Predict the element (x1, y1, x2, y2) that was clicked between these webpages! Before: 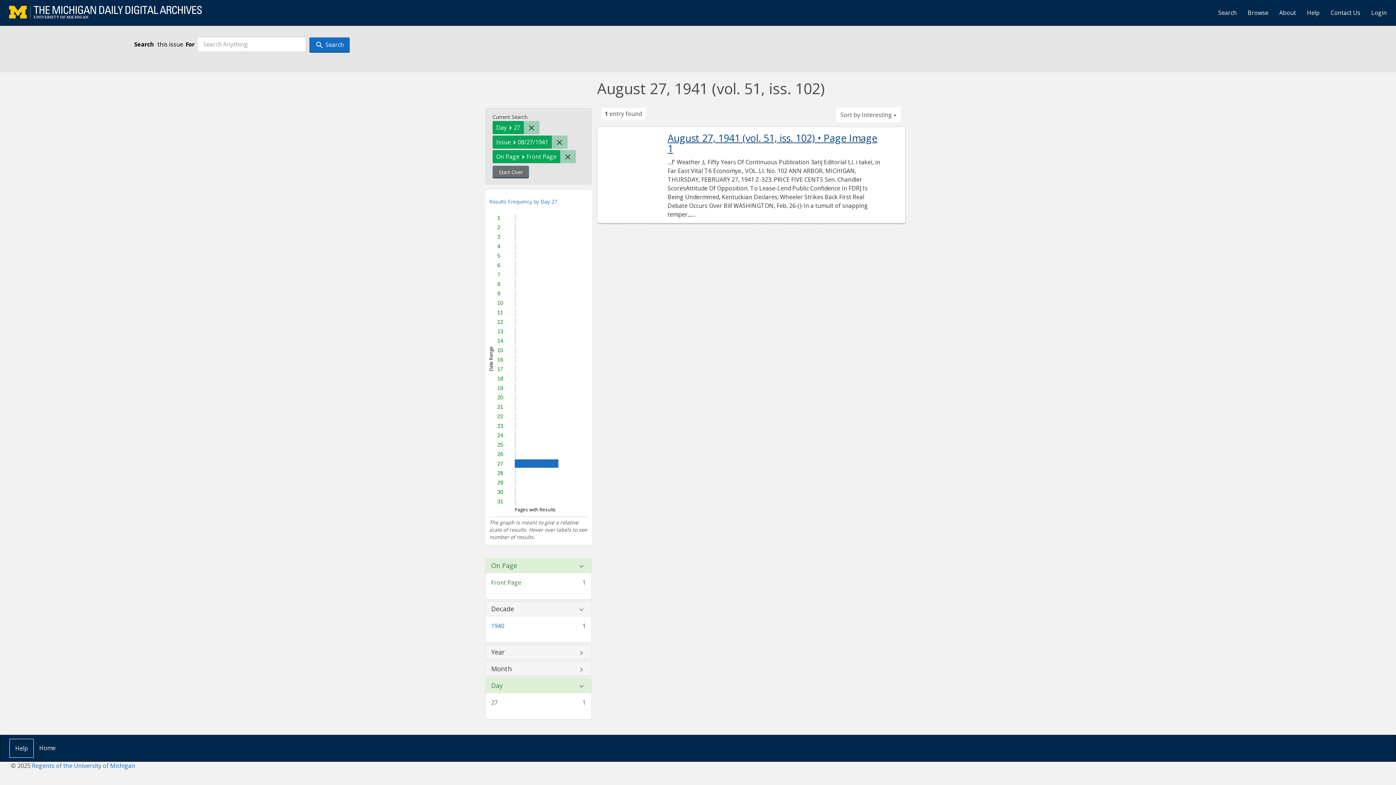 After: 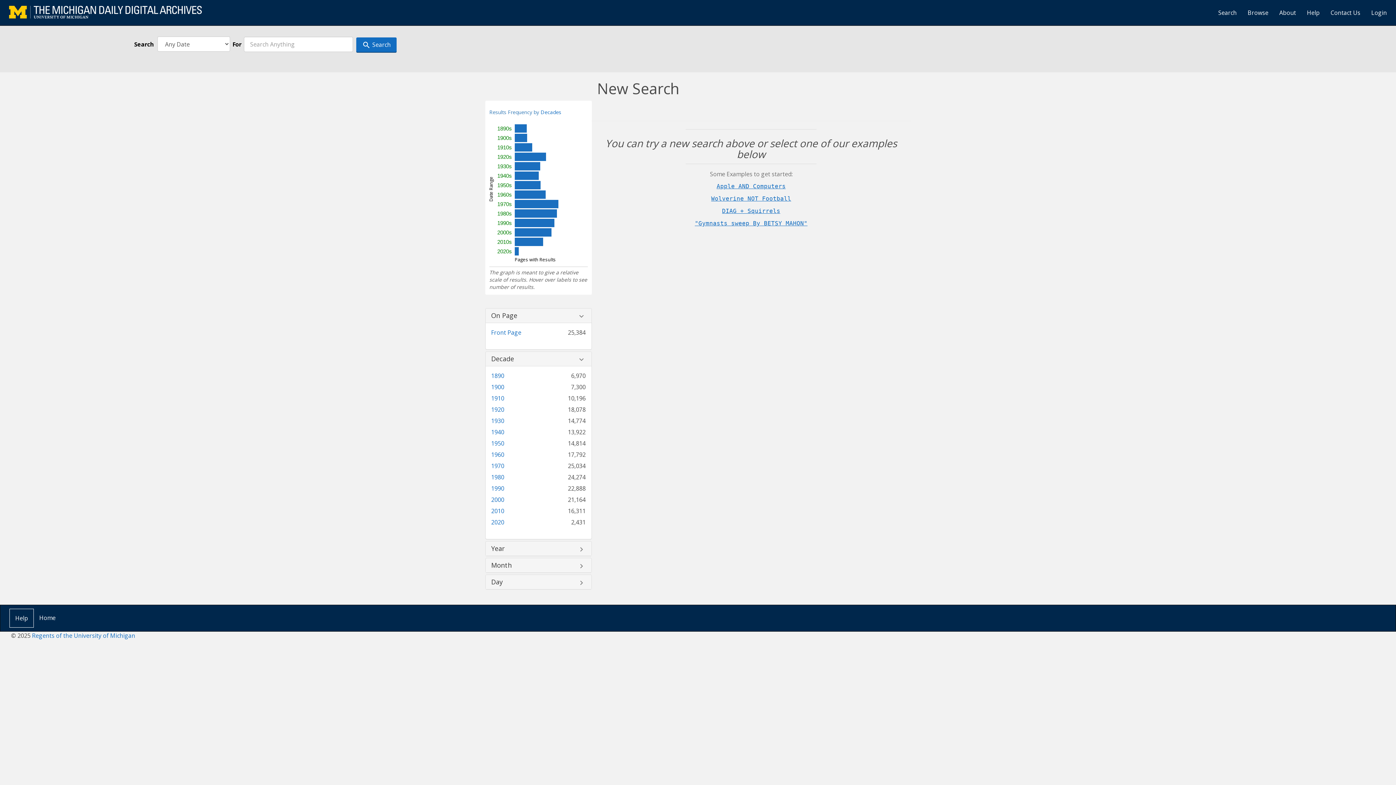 Action: label: Search bbox: (1213, 3, 1242, 21)